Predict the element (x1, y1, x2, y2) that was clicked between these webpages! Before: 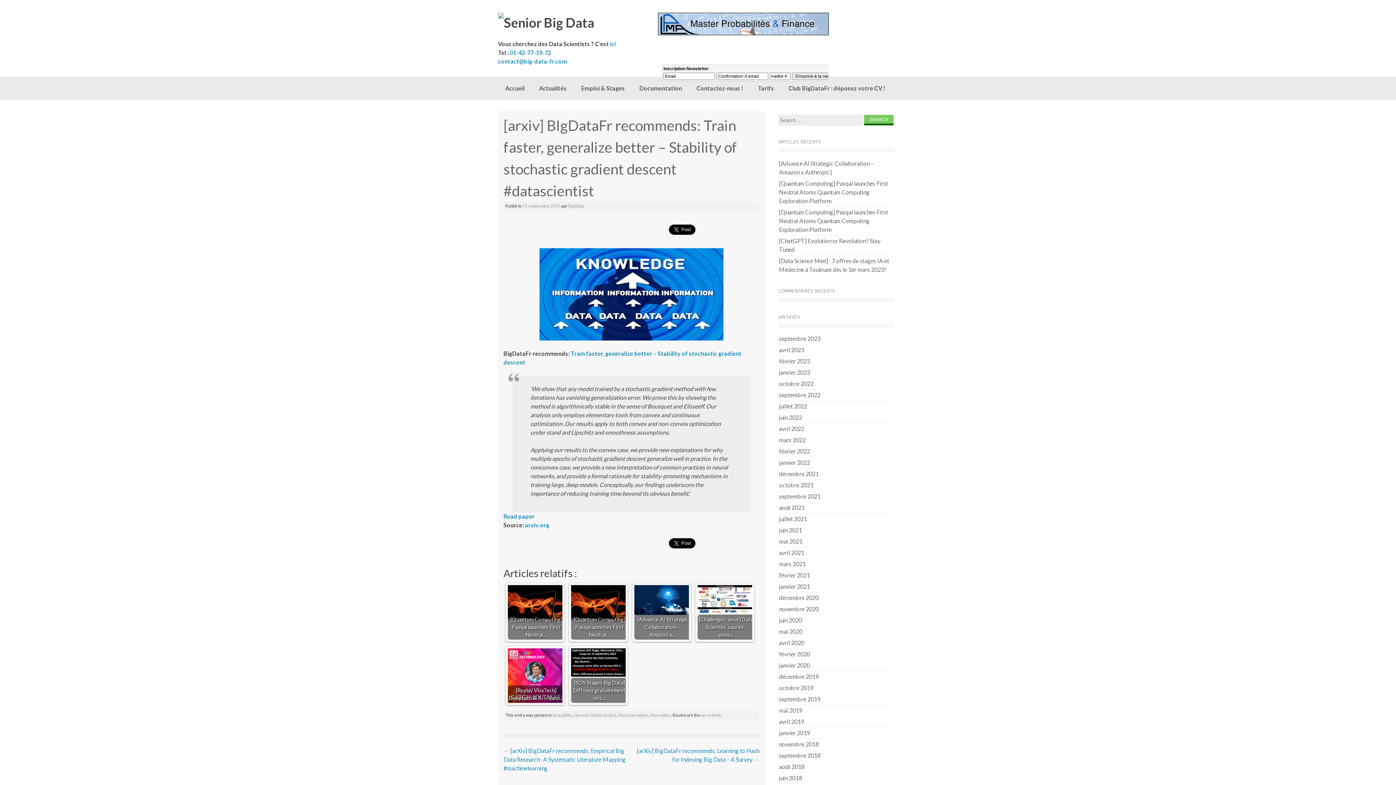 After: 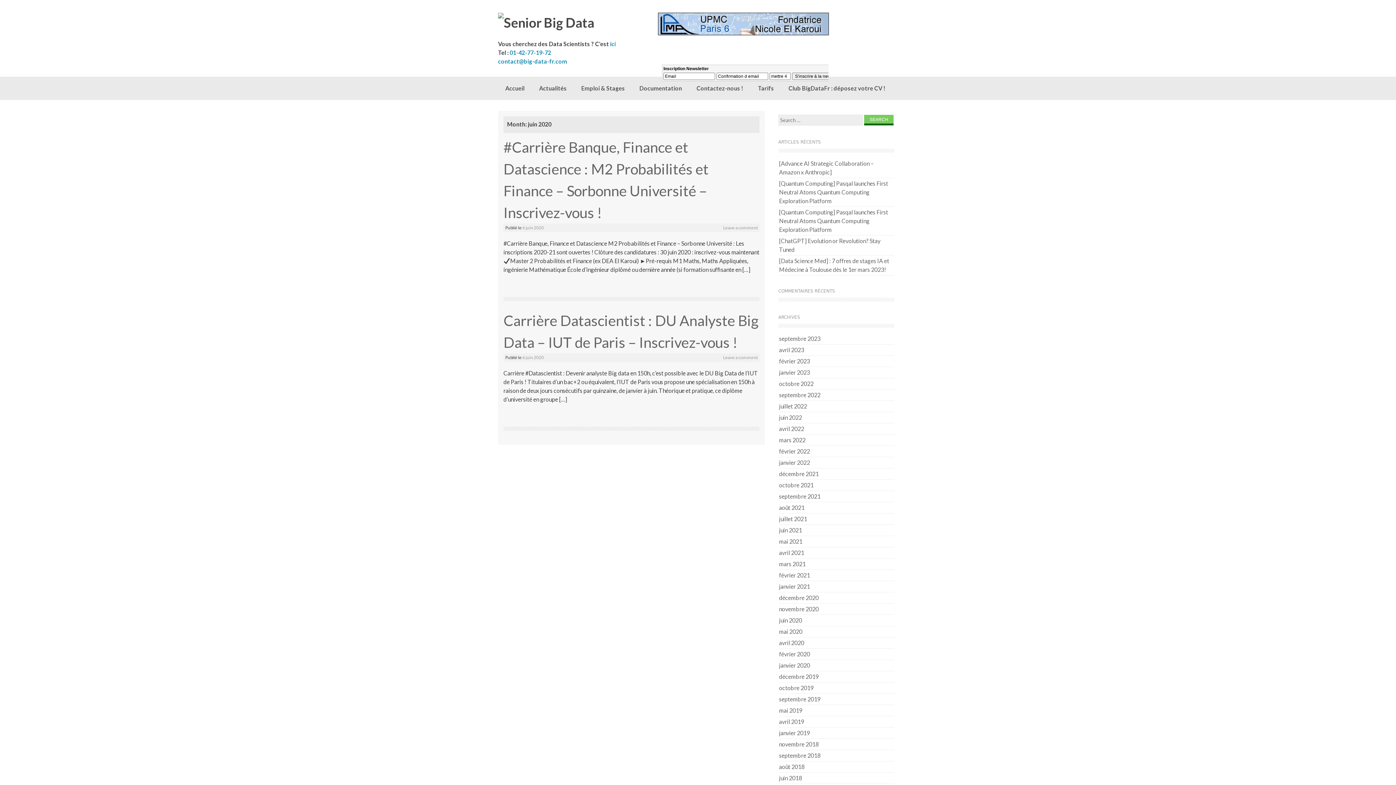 Action: label: juin 2020 bbox: (779, 615, 802, 626)